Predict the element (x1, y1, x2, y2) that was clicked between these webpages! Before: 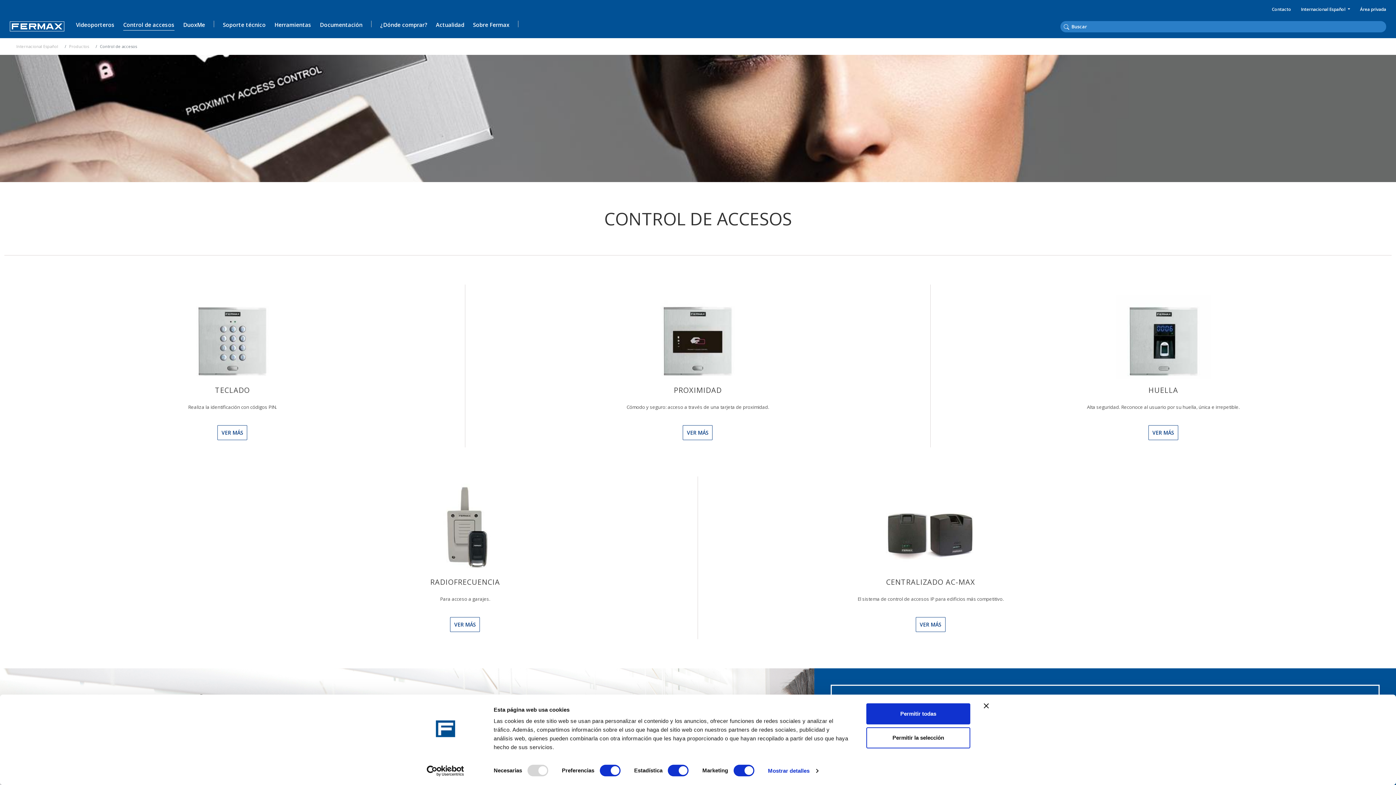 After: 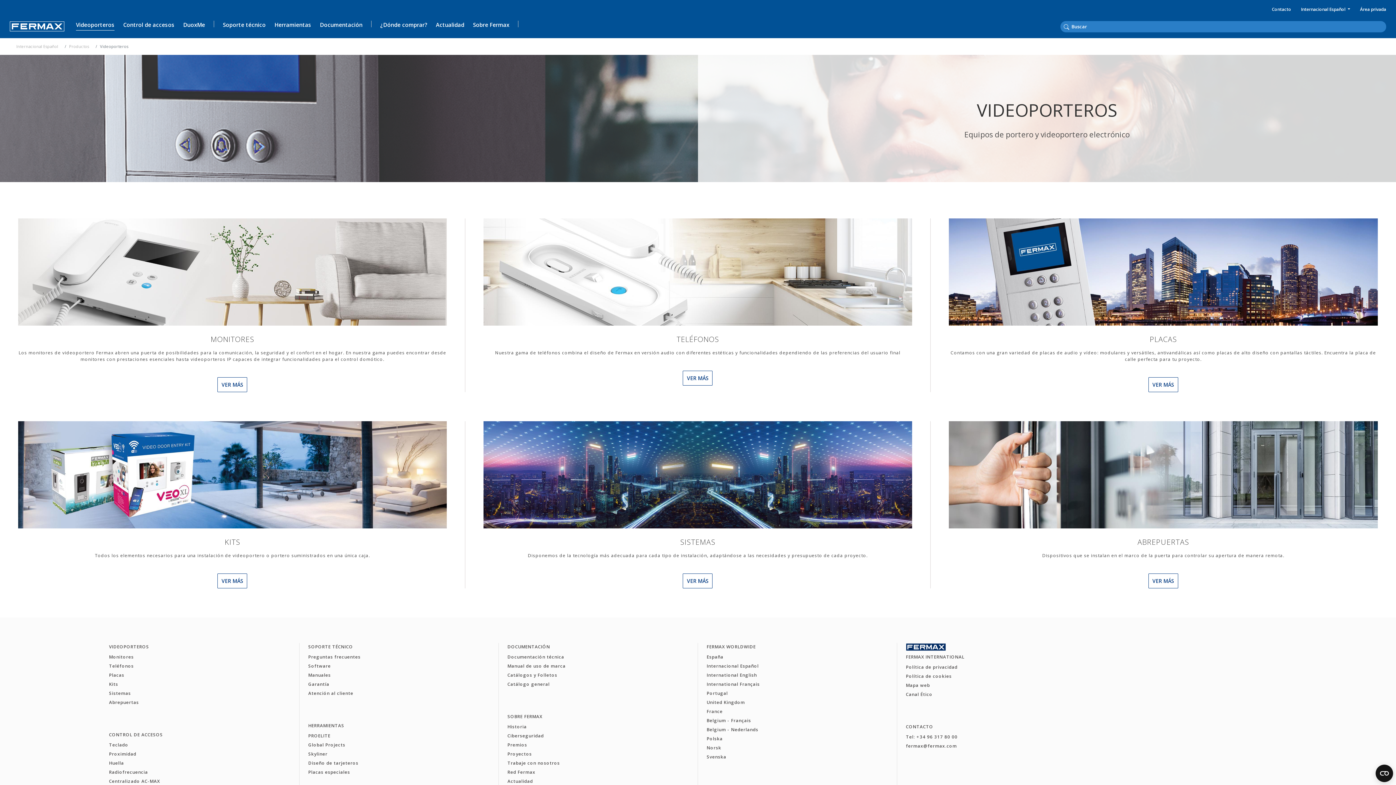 Action: label: Videoporteros bbox: (76, 20, 114, 30)